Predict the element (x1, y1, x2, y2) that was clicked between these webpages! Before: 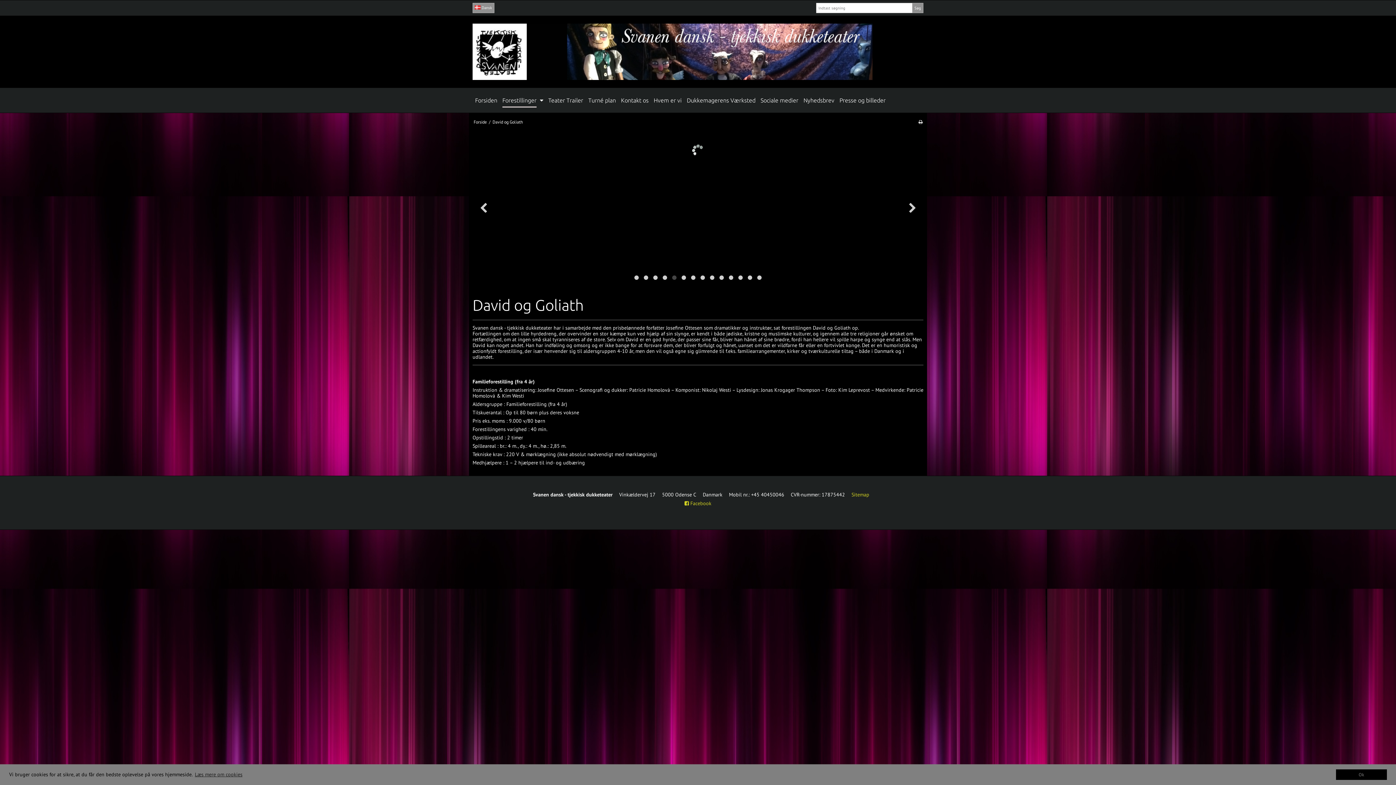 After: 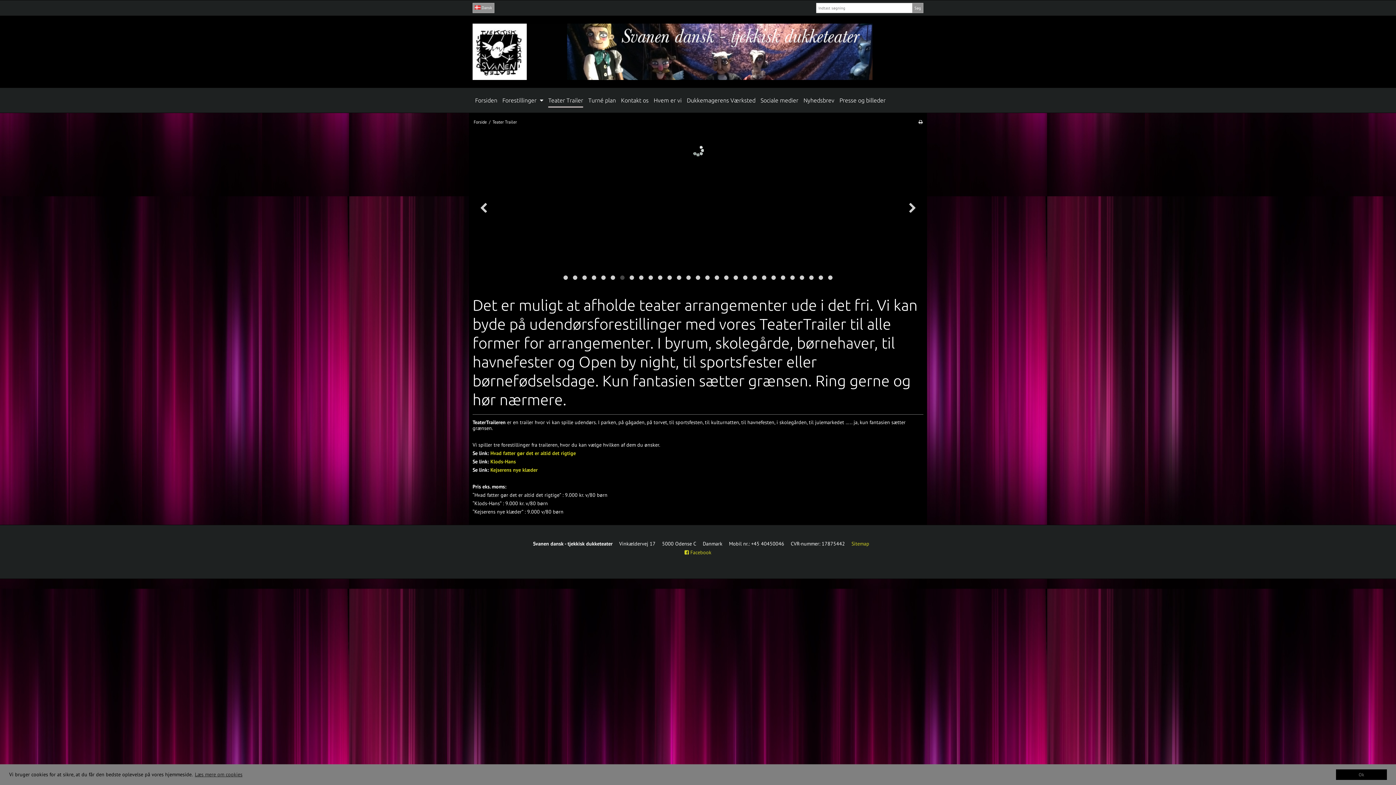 Action: label: Teater Trailer bbox: (548, 93, 583, 107)